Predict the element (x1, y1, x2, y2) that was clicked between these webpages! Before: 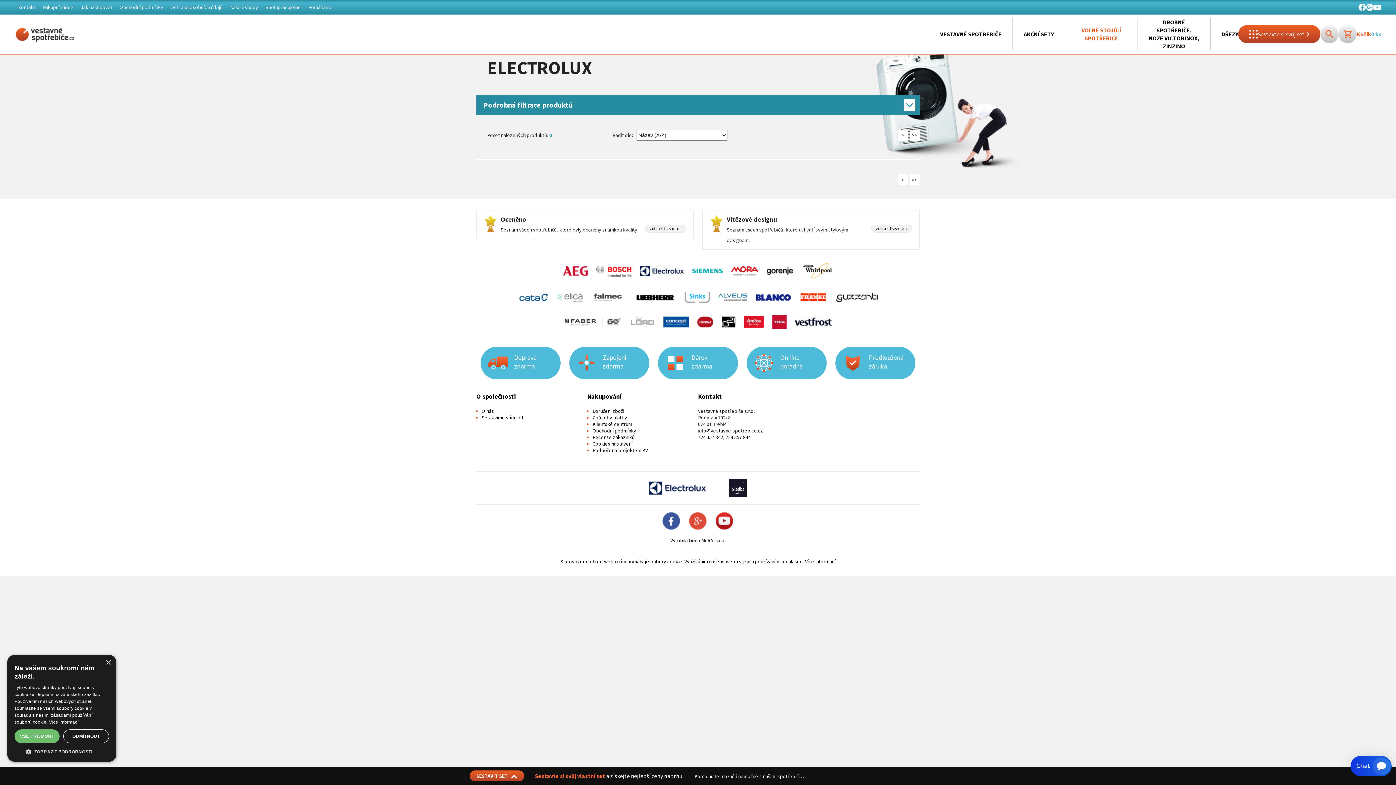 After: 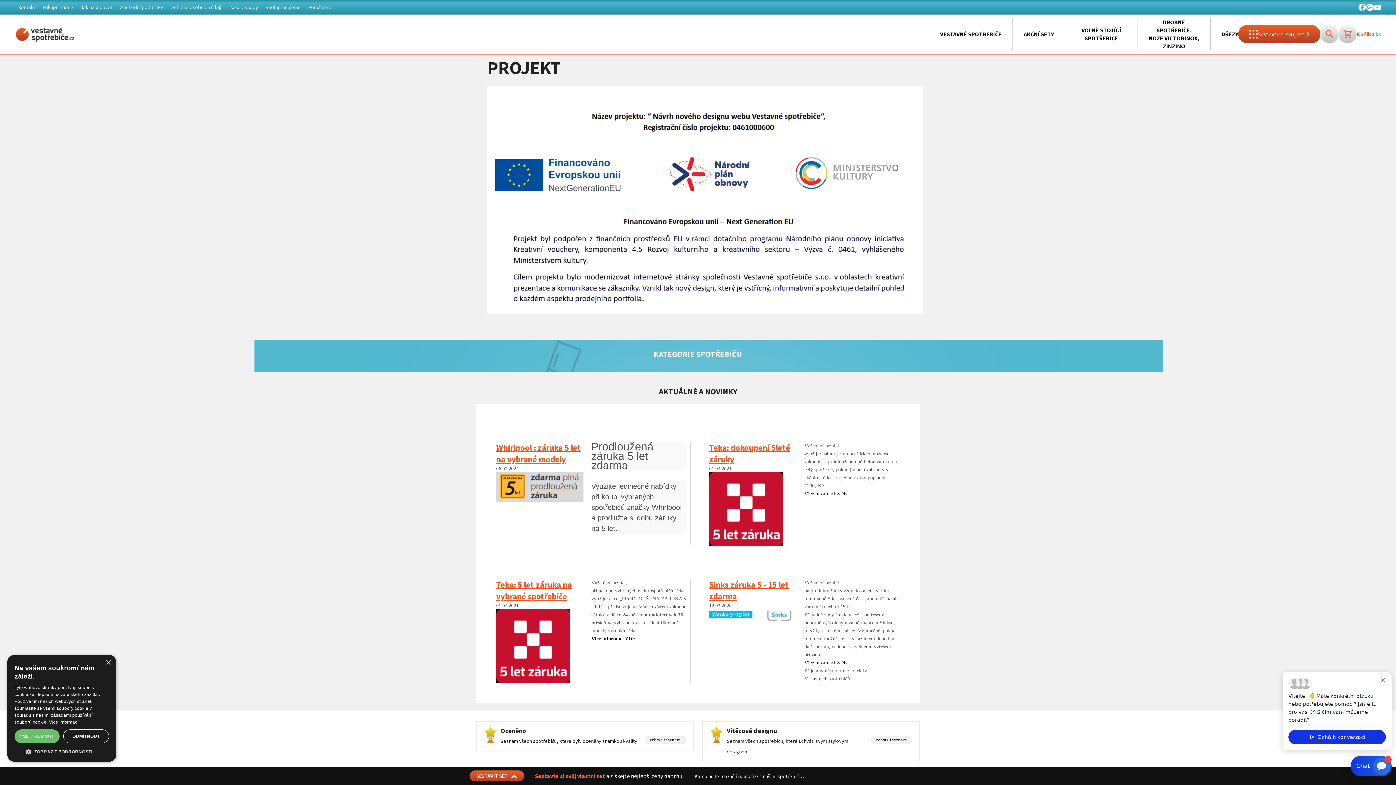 Action: bbox: (592, 447, 647, 453) label: Podpořeno projektem KV